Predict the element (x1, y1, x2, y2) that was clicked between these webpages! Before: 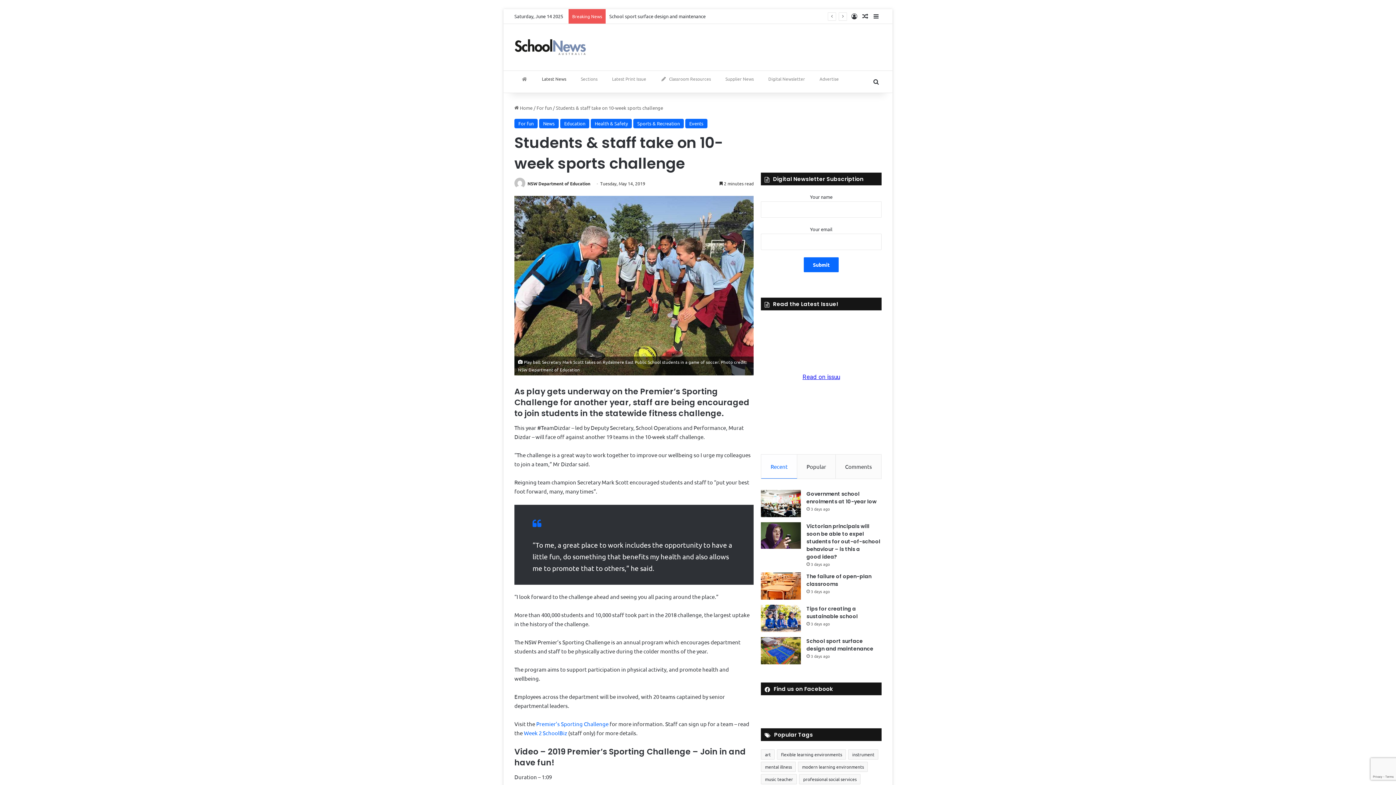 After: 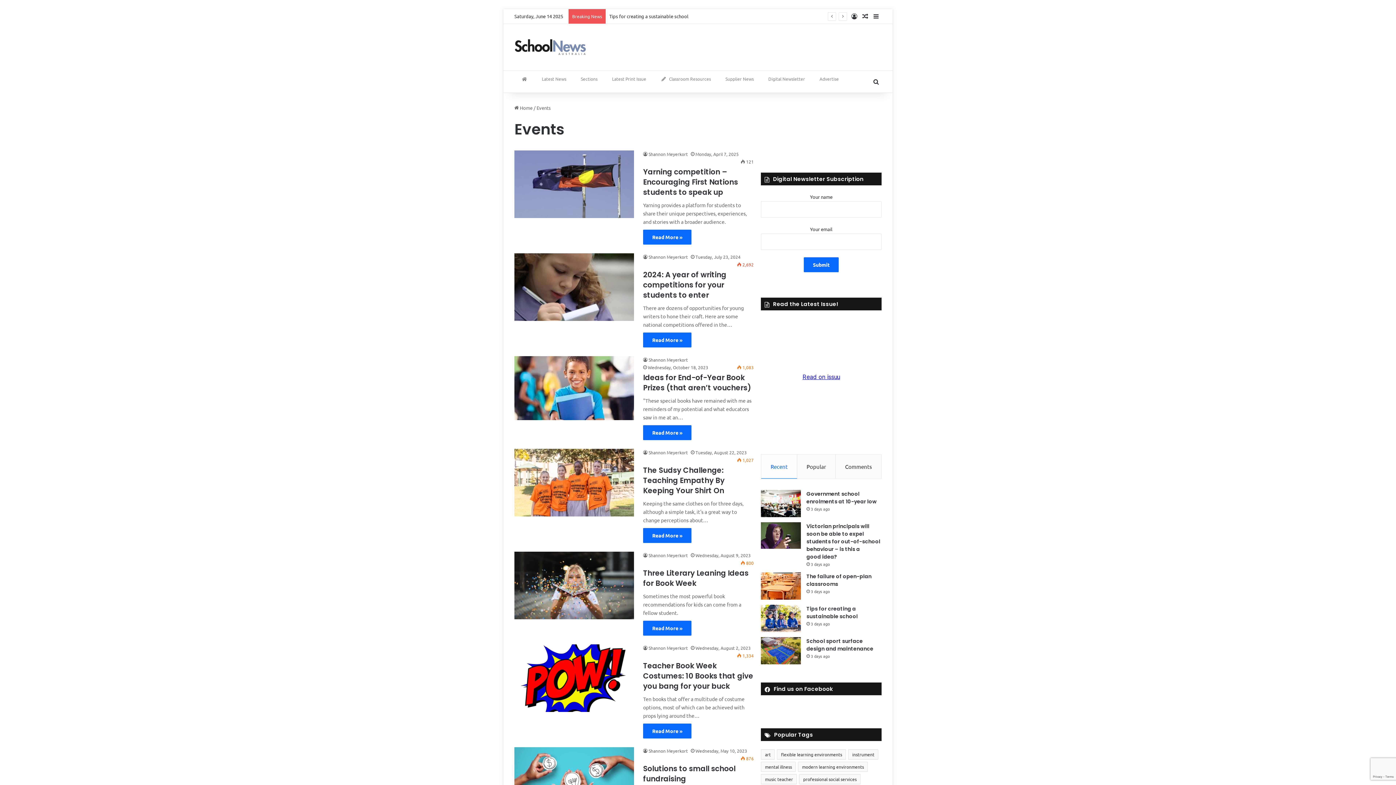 Action: label: Events bbox: (685, 118, 707, 128)